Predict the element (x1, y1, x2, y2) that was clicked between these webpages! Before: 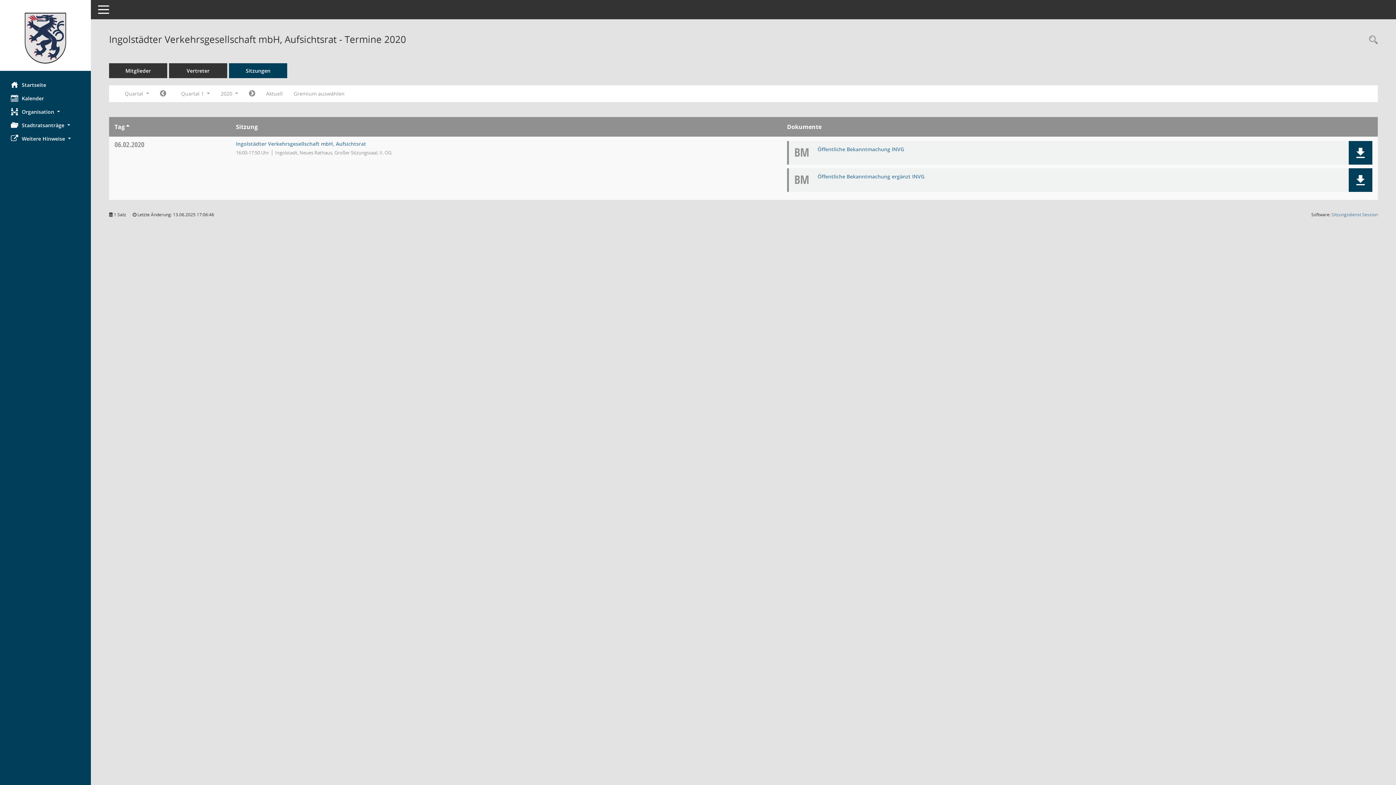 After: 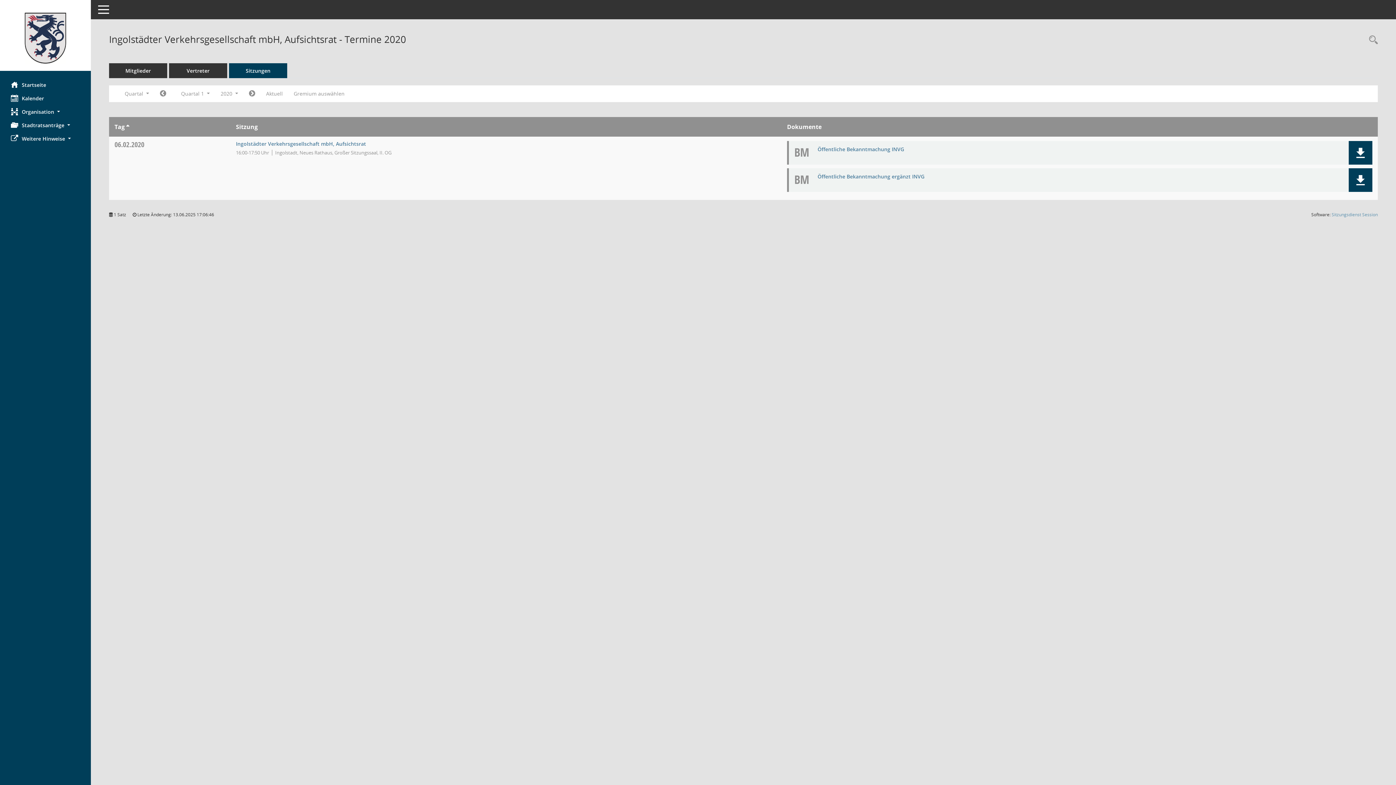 Action: label: Sitzungsdienst Session
(Wird in neuem Fenster geöffnet) bbox: (1332, 211, 1378, 217)